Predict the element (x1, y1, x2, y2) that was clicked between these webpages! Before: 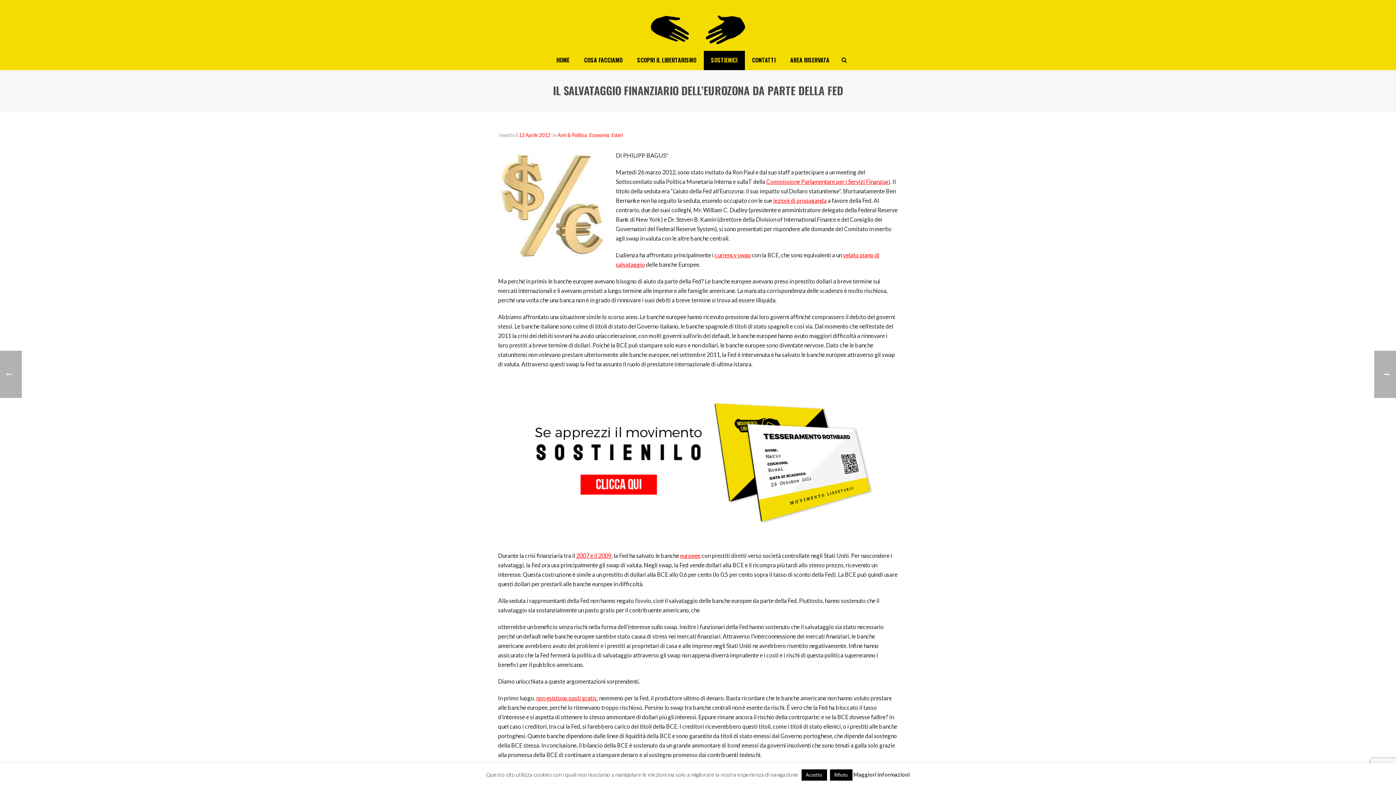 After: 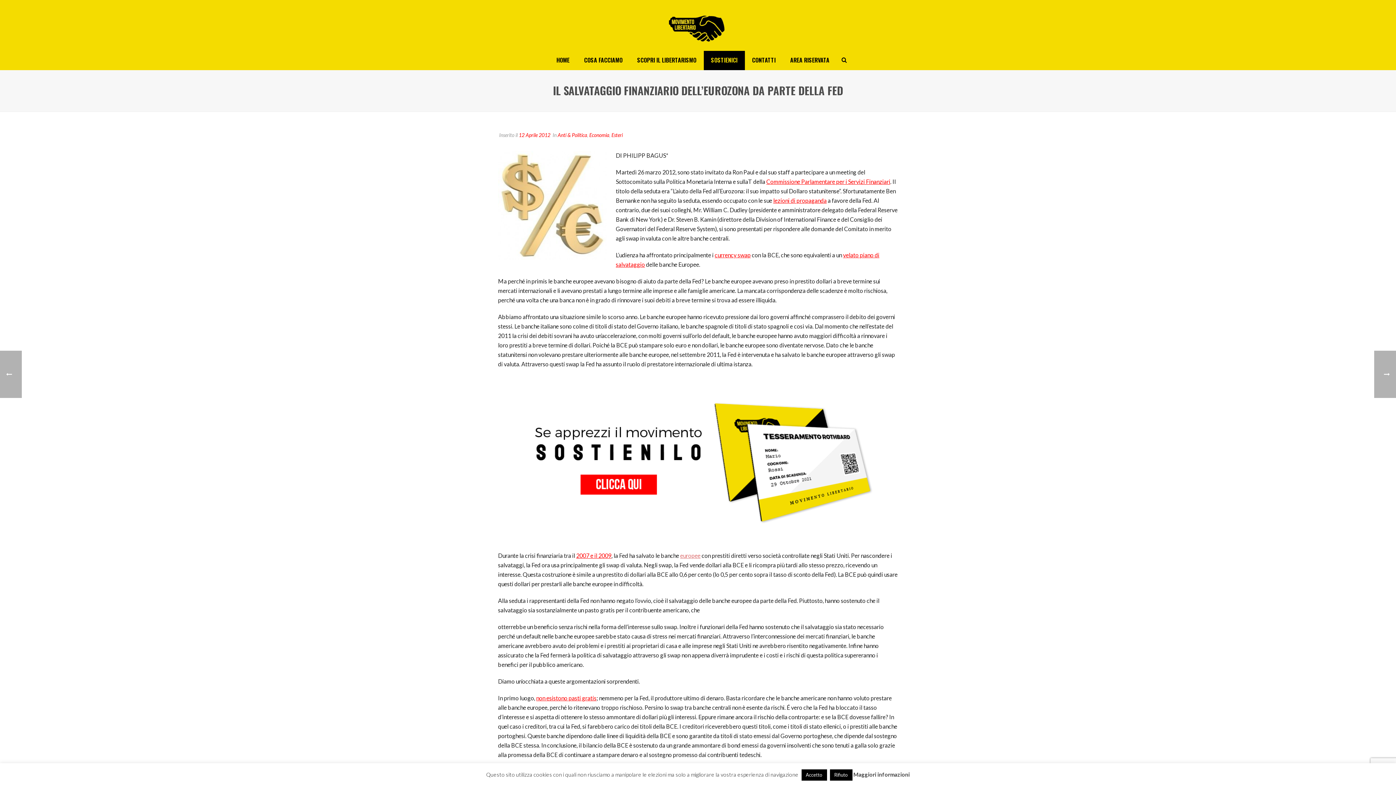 Action: bbox: (680, 552, 700, 559) label: europee